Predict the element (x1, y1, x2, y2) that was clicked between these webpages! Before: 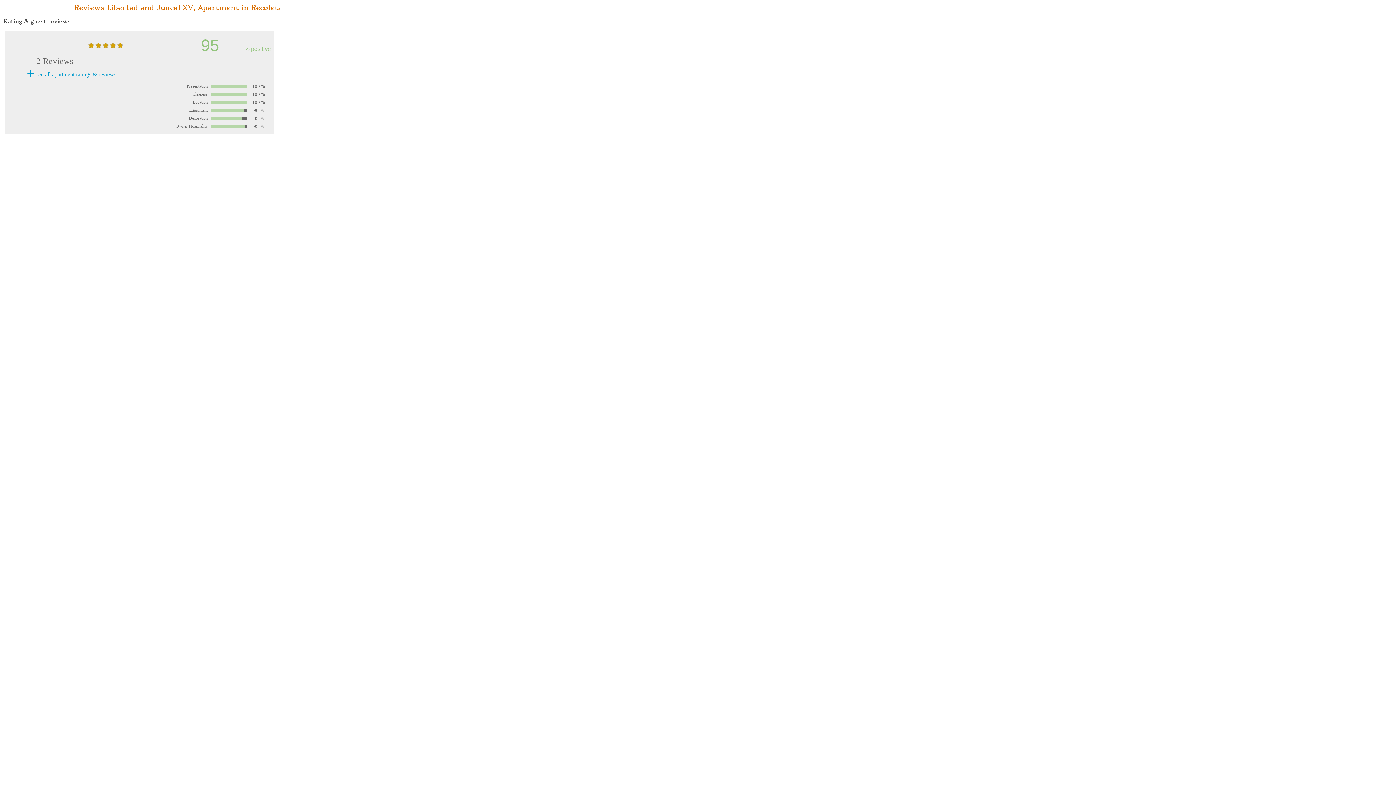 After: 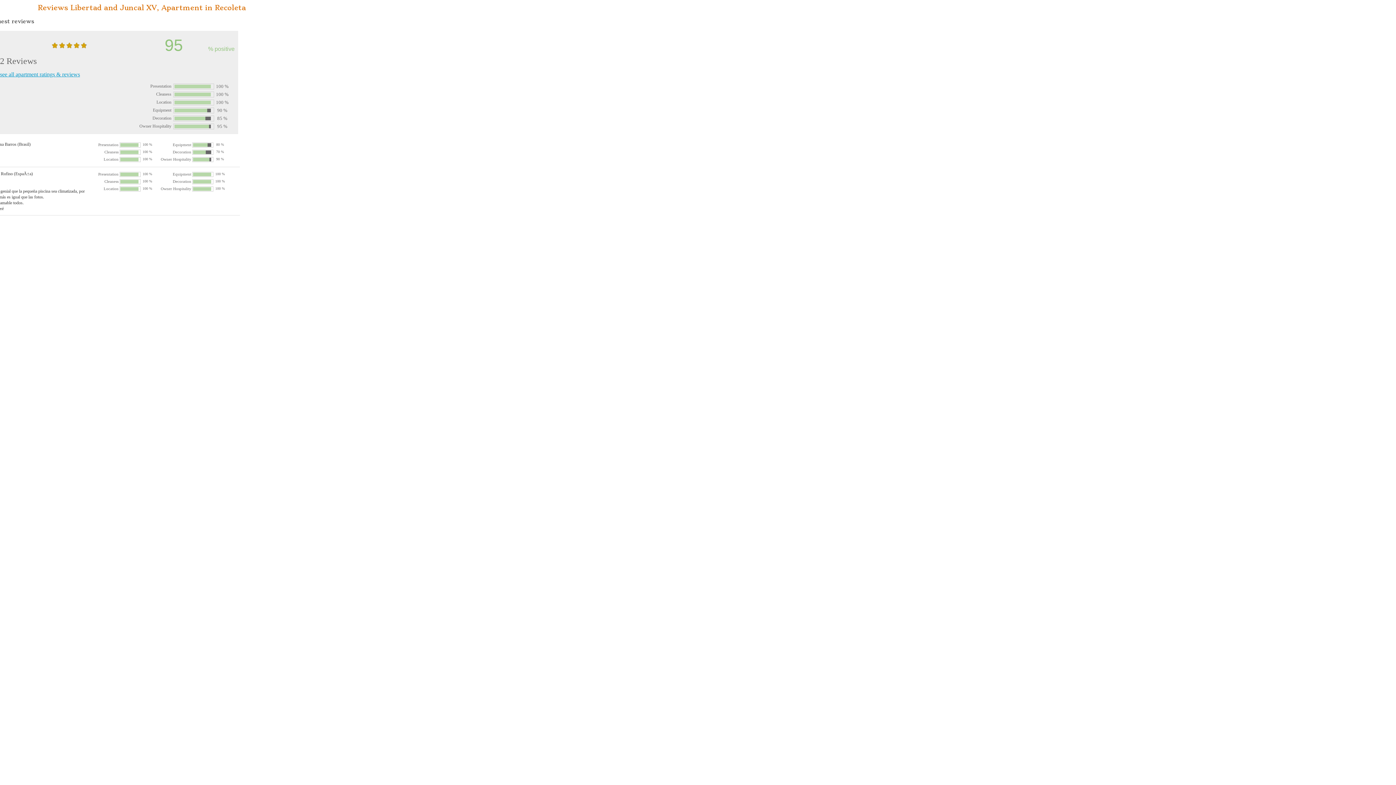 Action: bbox: (36, 66, 357, 82) label: +
see all apartment ratings & reviews